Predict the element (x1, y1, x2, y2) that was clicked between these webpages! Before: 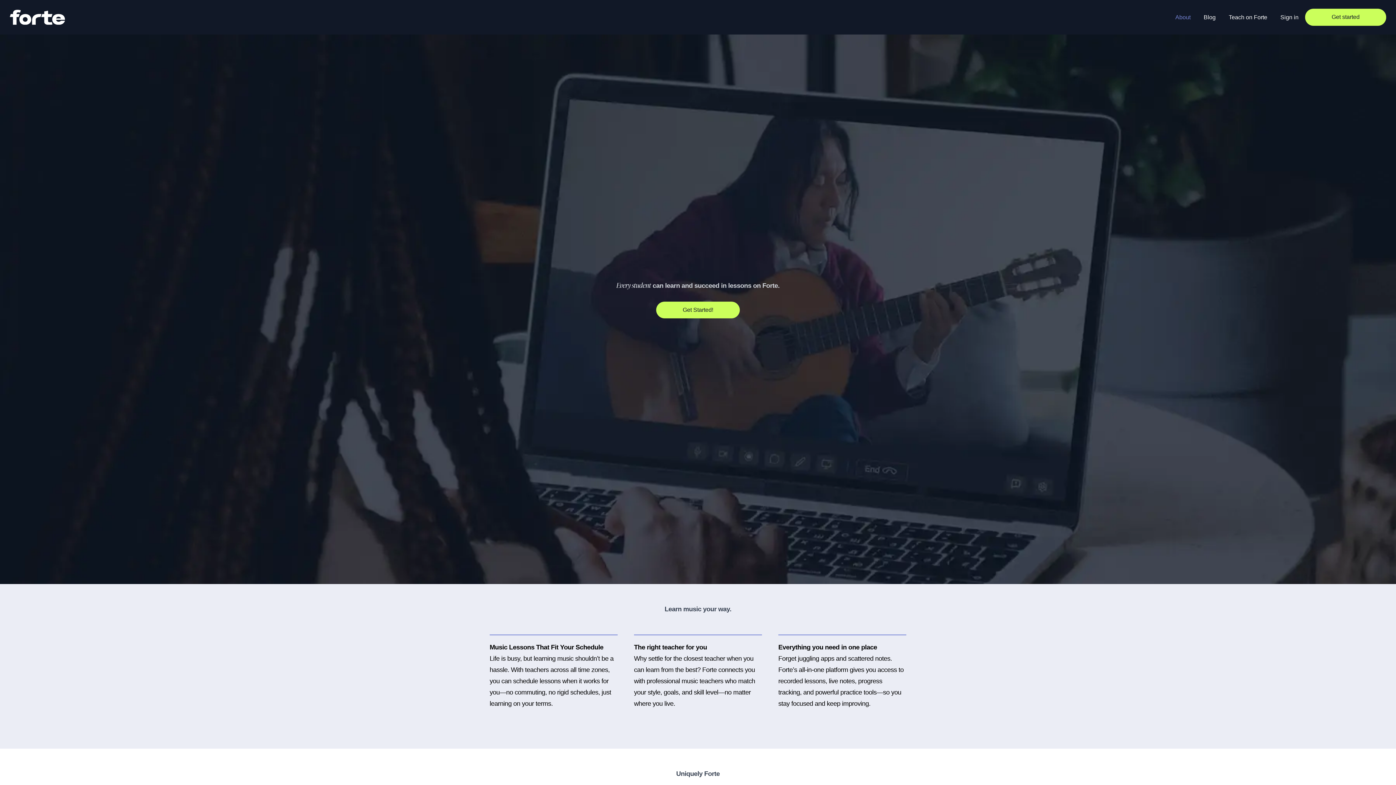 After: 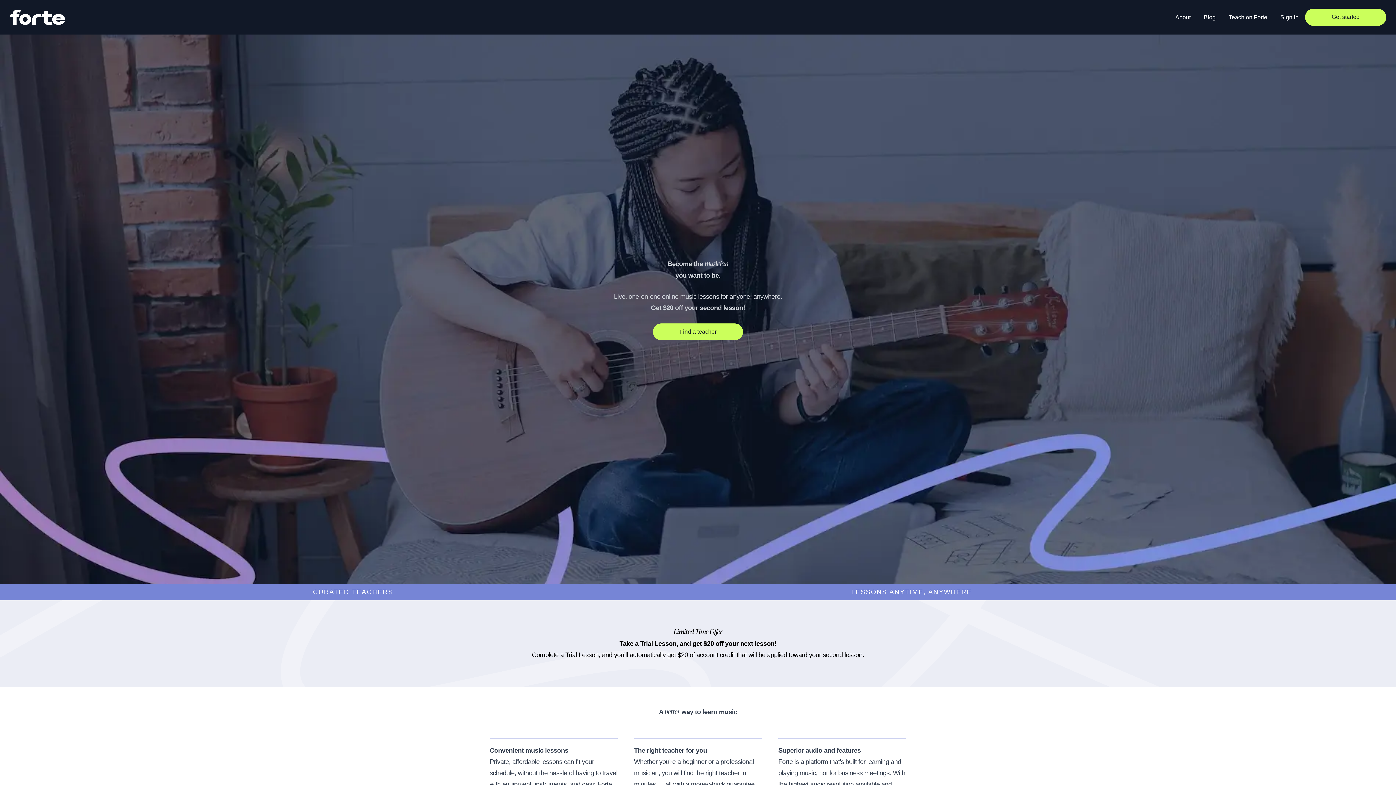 Action: bbox: (9, 0, 70, 34)